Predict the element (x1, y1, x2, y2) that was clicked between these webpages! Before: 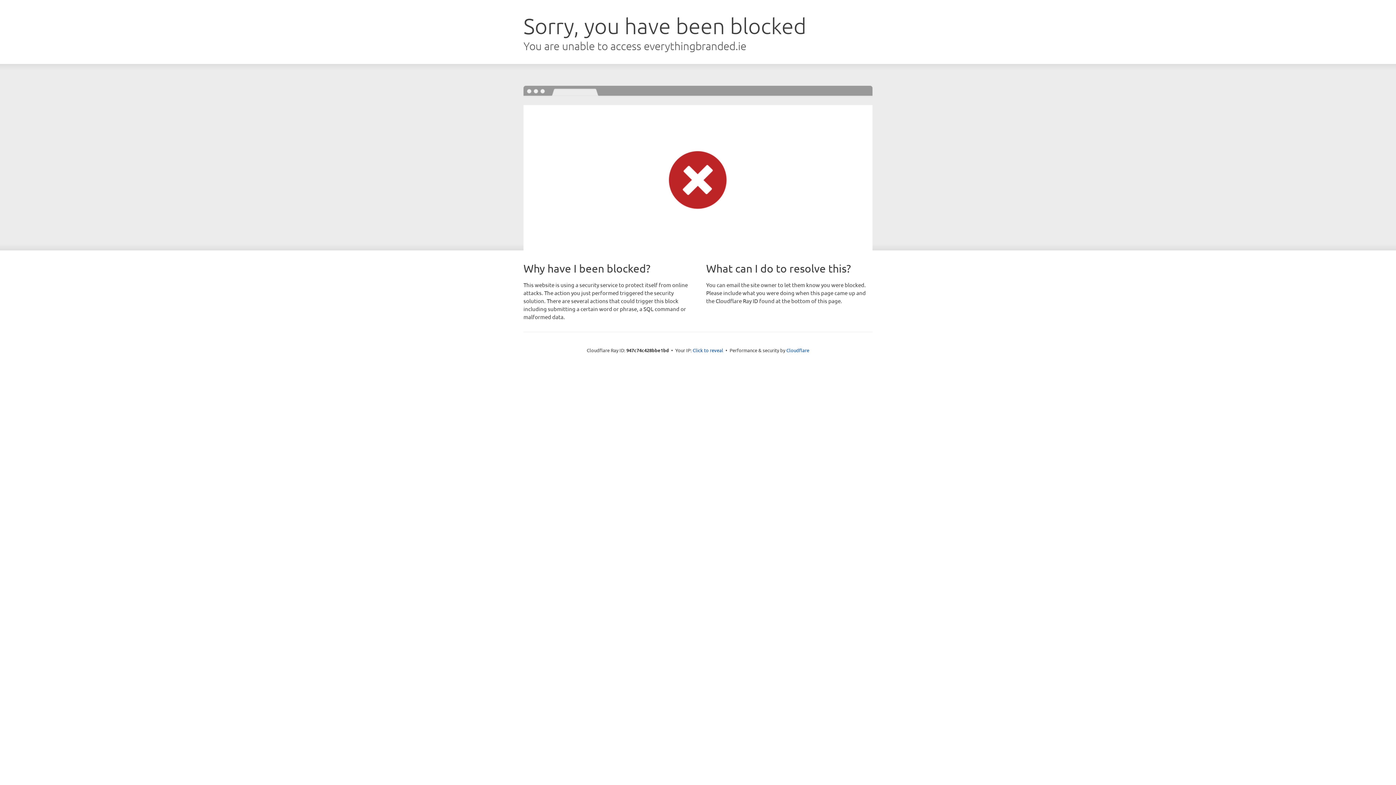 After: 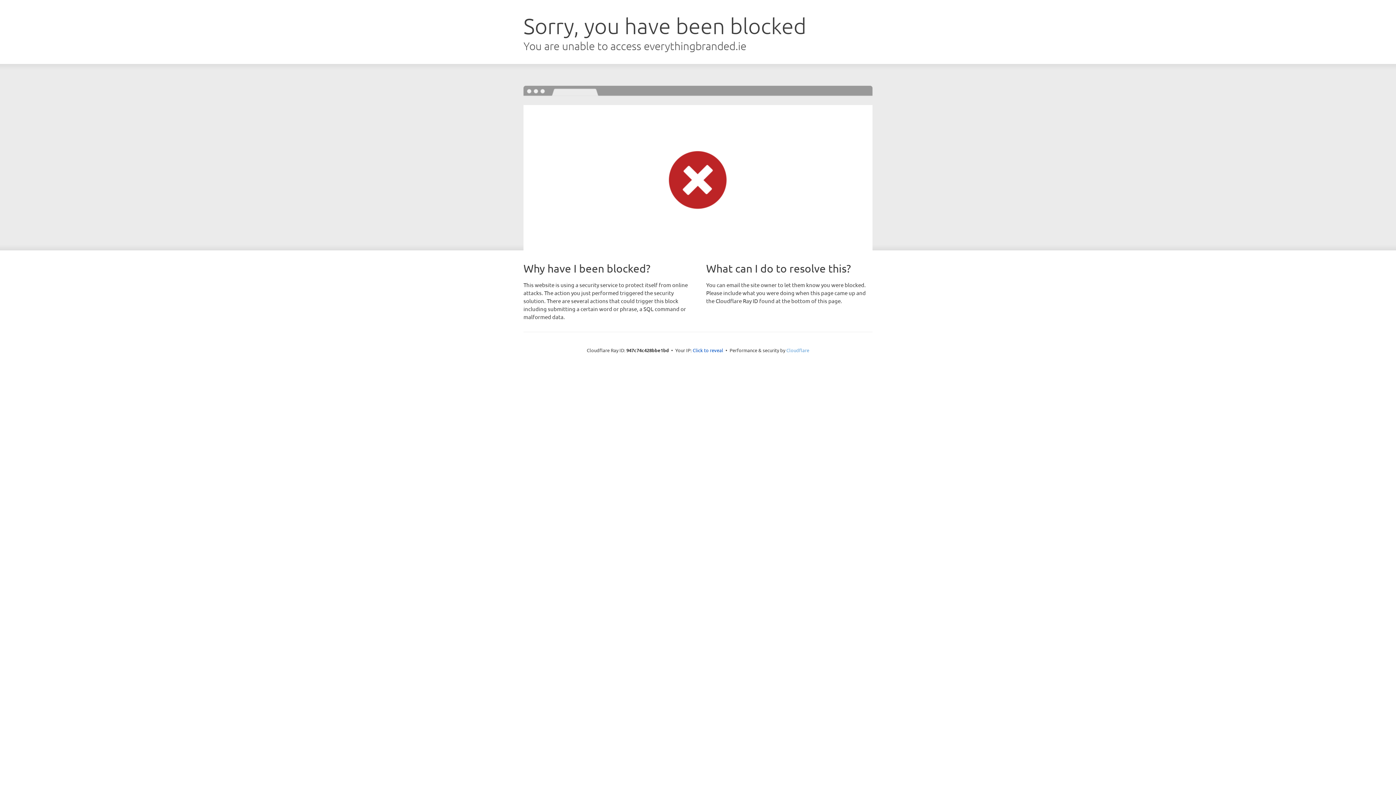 Action: label: Cloudflare bbox: (786, 347, 809, 353)